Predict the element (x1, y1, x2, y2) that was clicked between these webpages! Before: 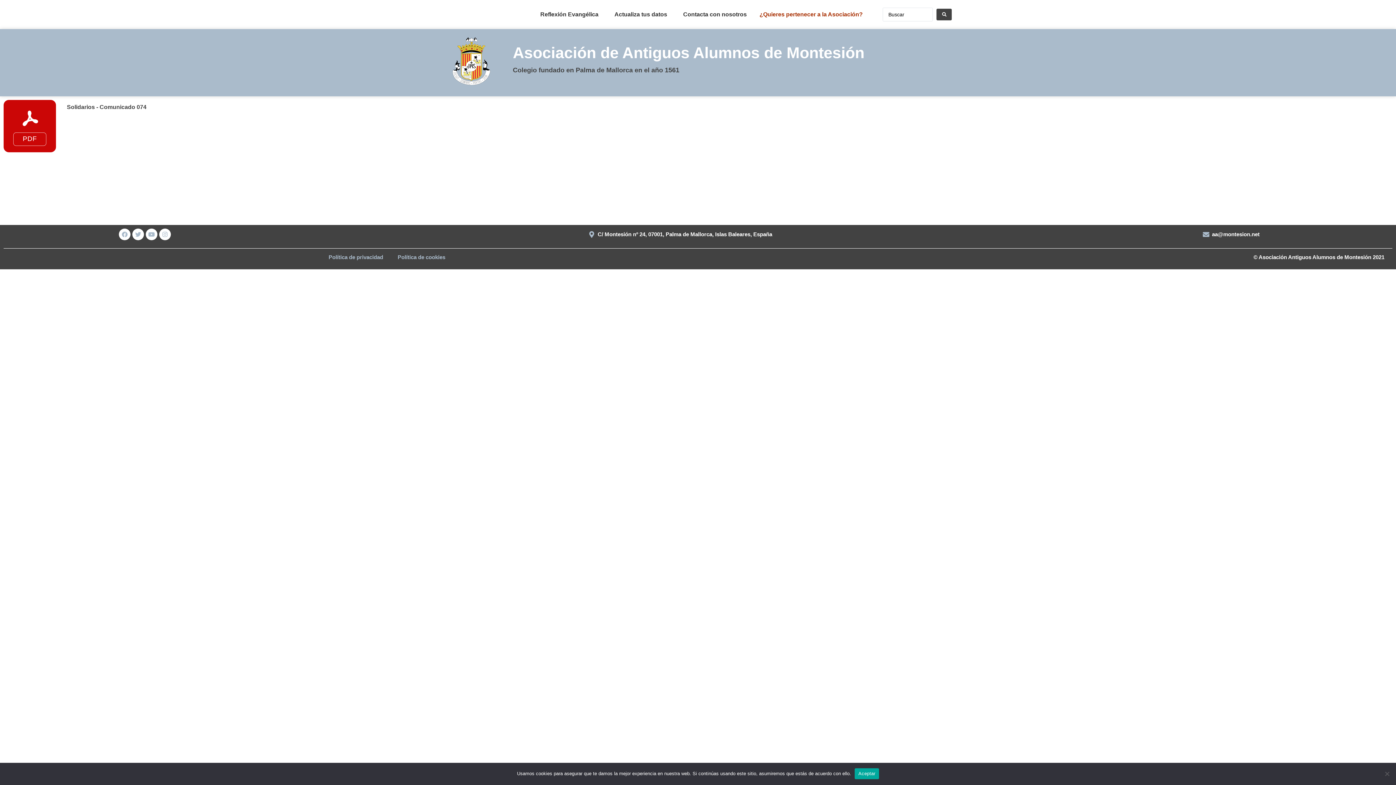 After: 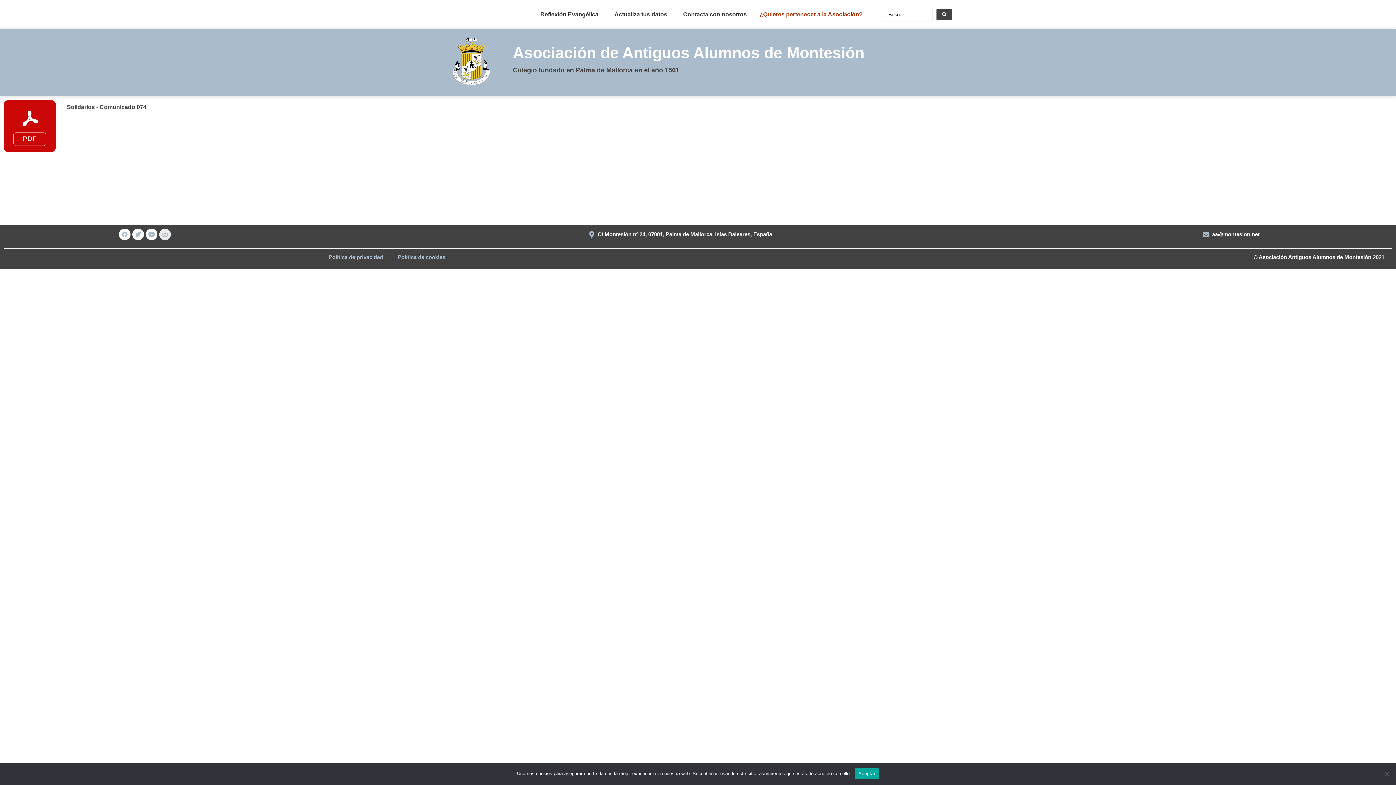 Action: label: Instagram bbox: (159, 228, 170, 240)